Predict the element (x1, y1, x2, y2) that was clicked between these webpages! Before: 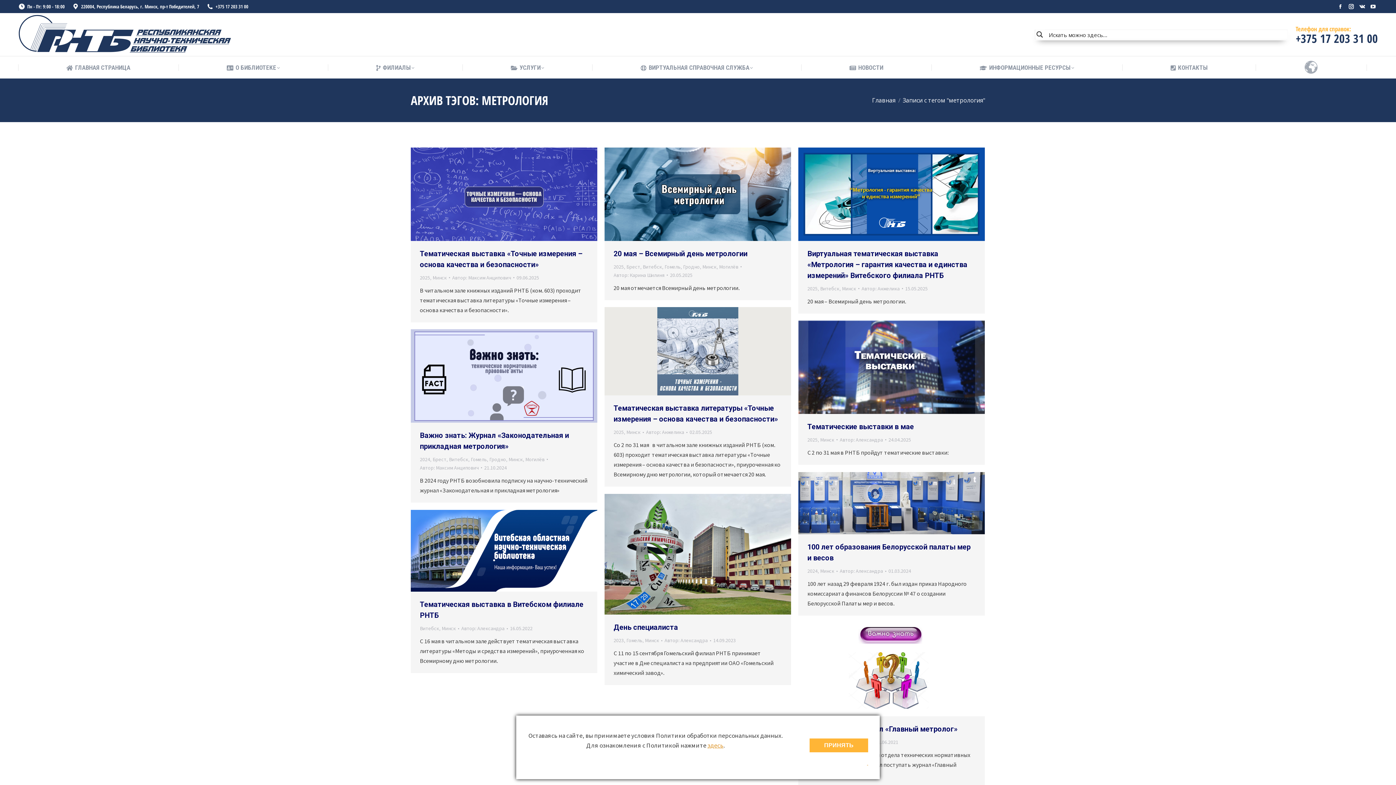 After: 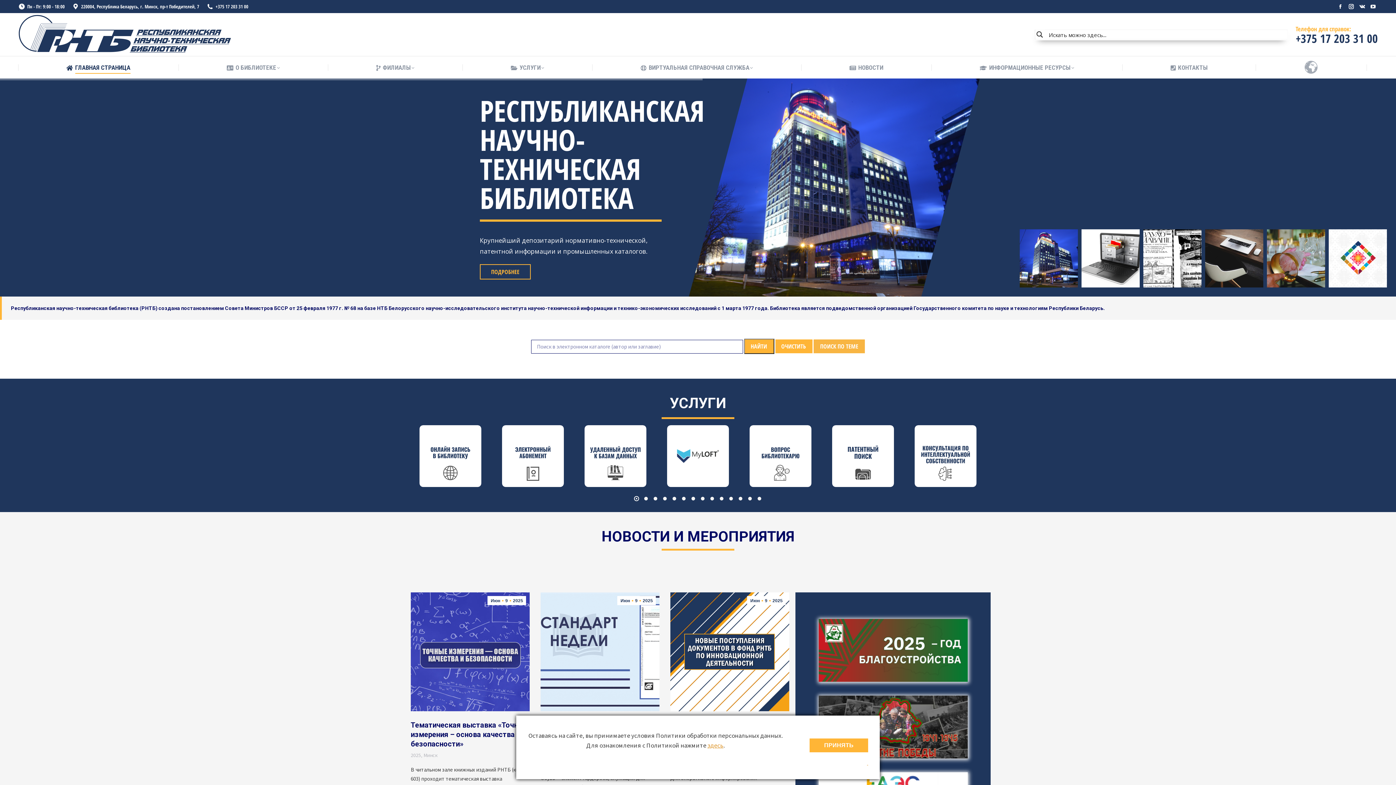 Action: label: ГЛАВНАЯ СТРАНИЦА bbox: (66, 62, 130, 73)